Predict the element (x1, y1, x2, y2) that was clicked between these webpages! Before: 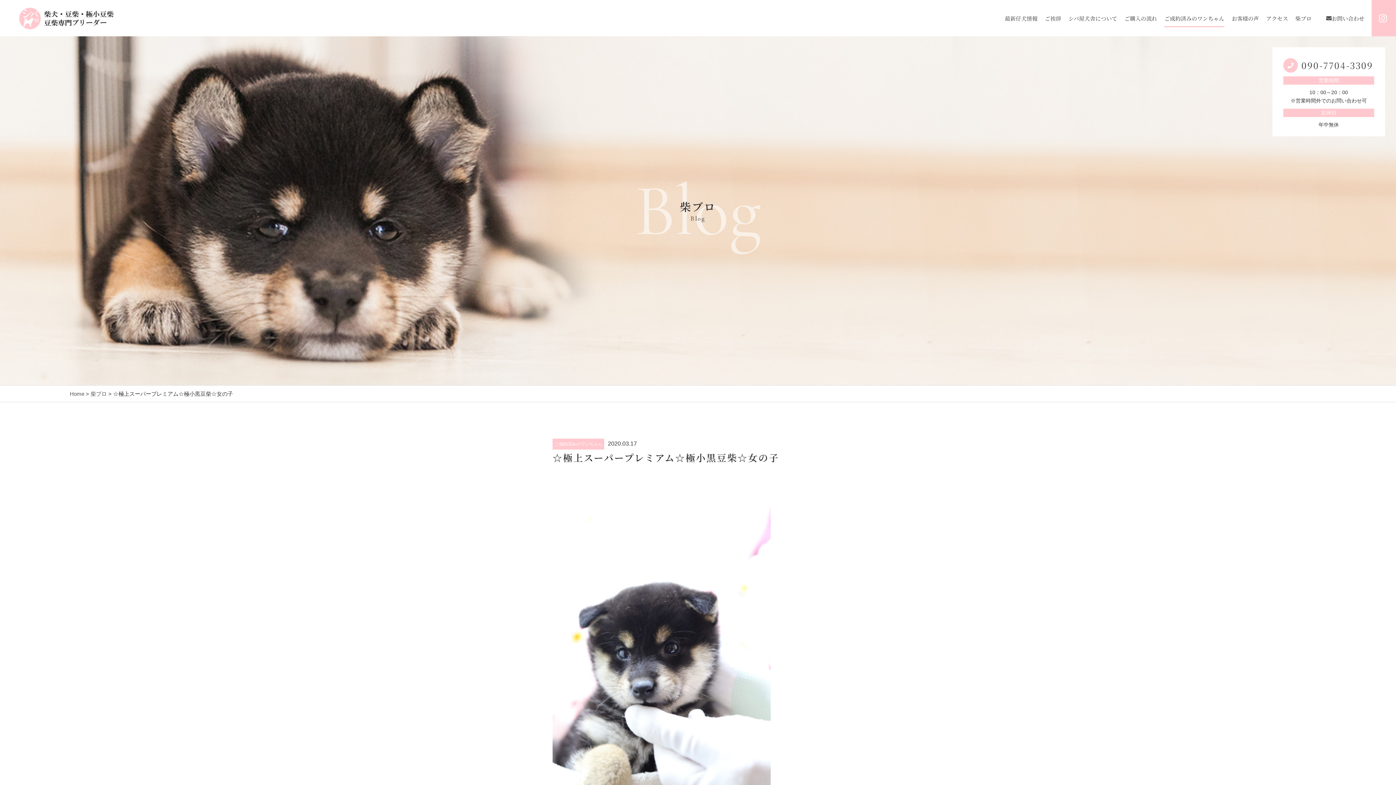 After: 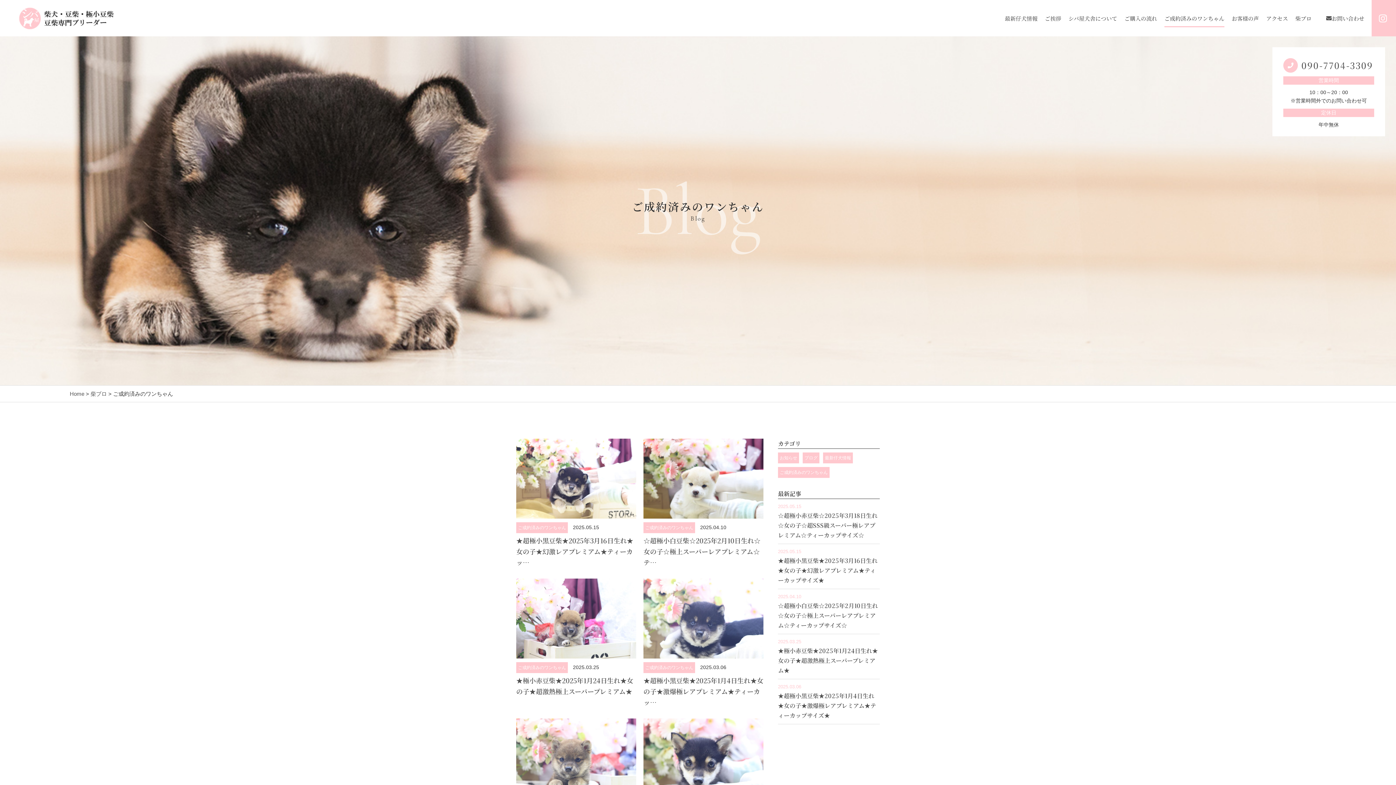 Action: bbox: (552, 438, 604, 449) label: ご成約済みのワンちゃん